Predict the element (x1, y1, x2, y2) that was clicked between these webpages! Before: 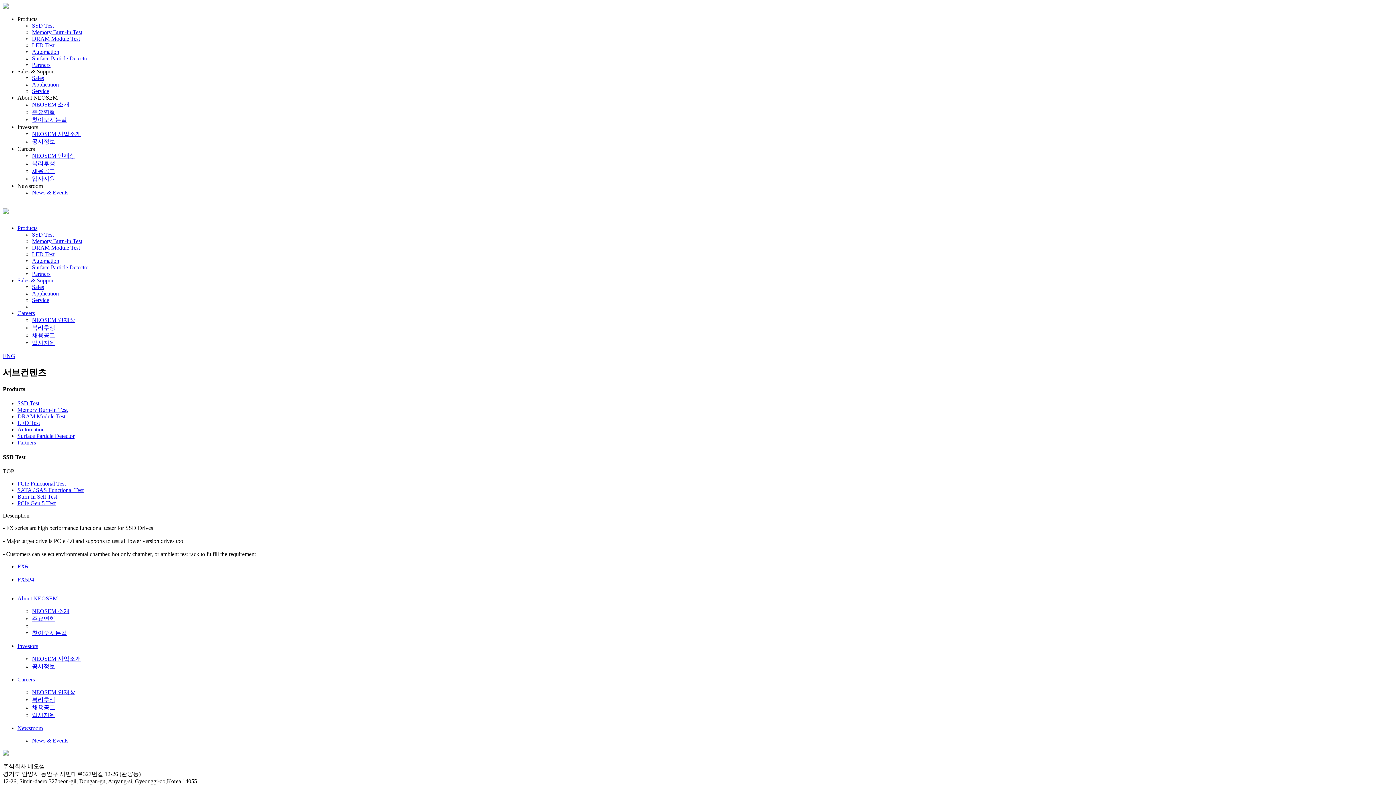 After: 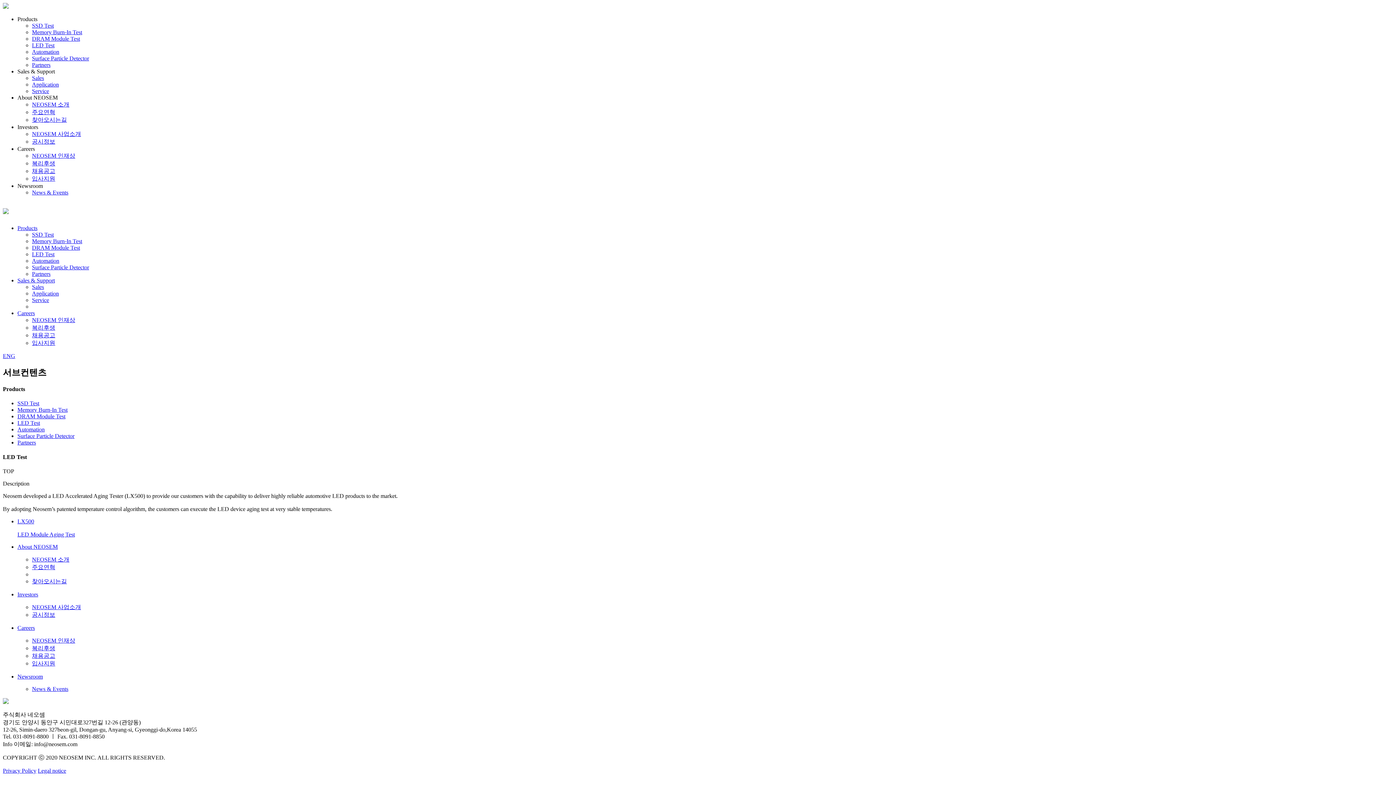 Action: bbox: (32, 251, 54, 257) label: LED Test